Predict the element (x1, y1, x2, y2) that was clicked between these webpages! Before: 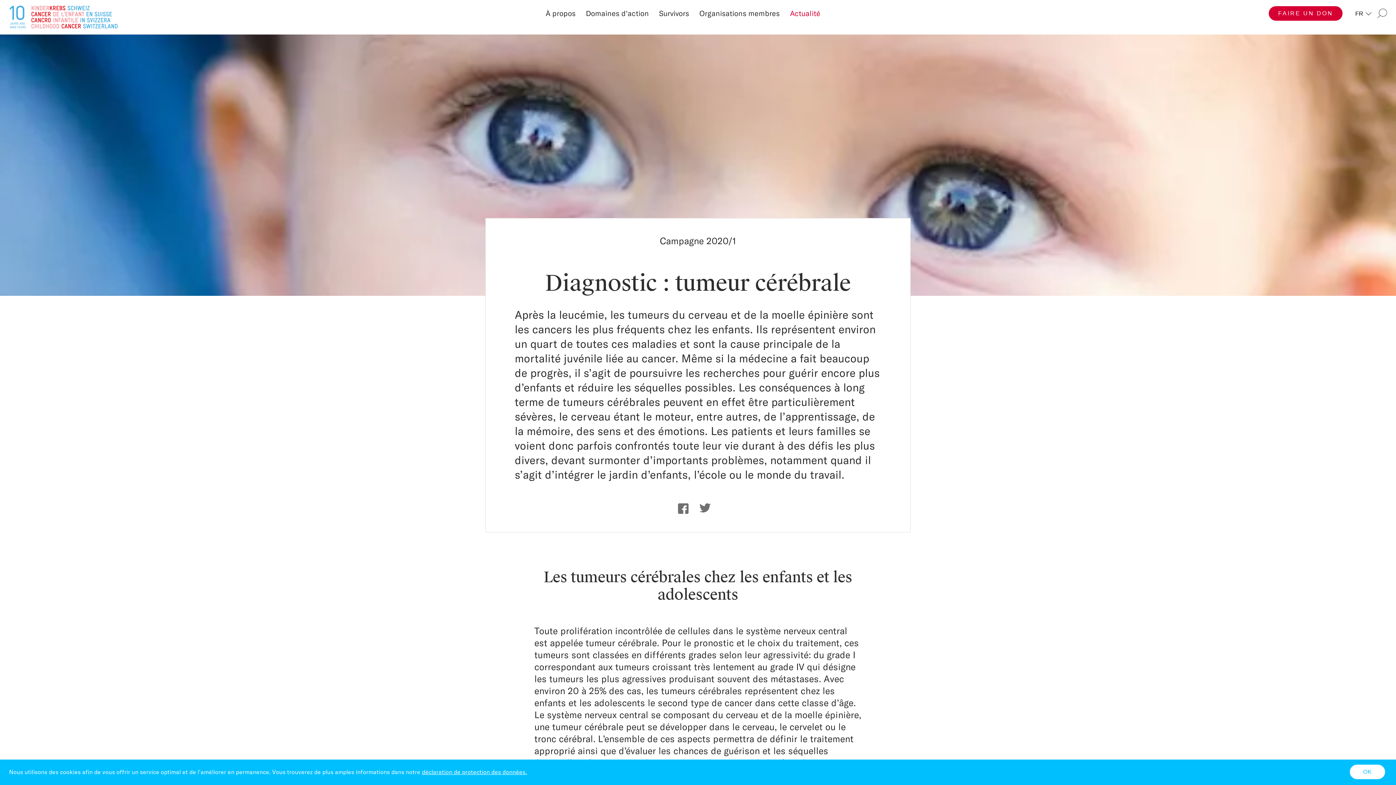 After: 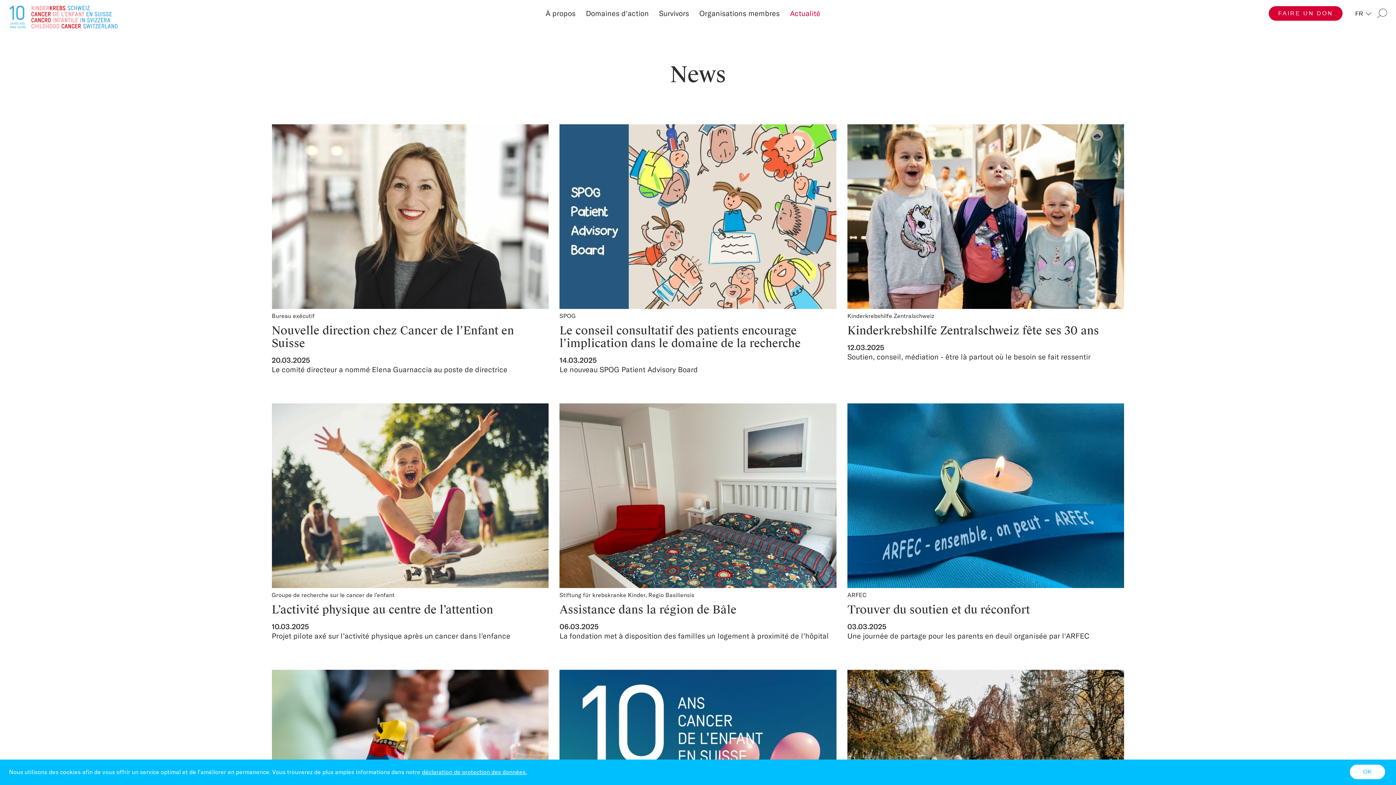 Action: bbox: (790, 4, 820, 22) label: Actualité